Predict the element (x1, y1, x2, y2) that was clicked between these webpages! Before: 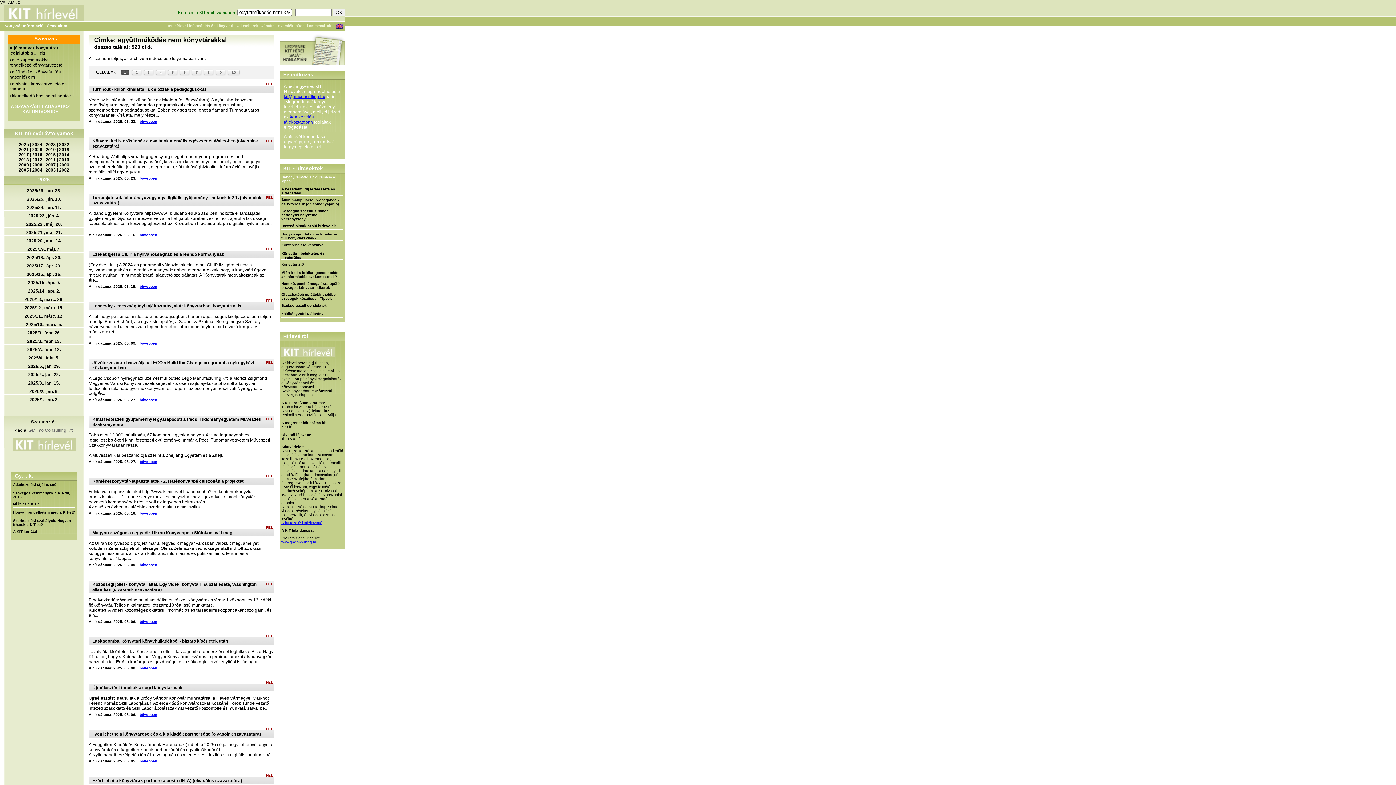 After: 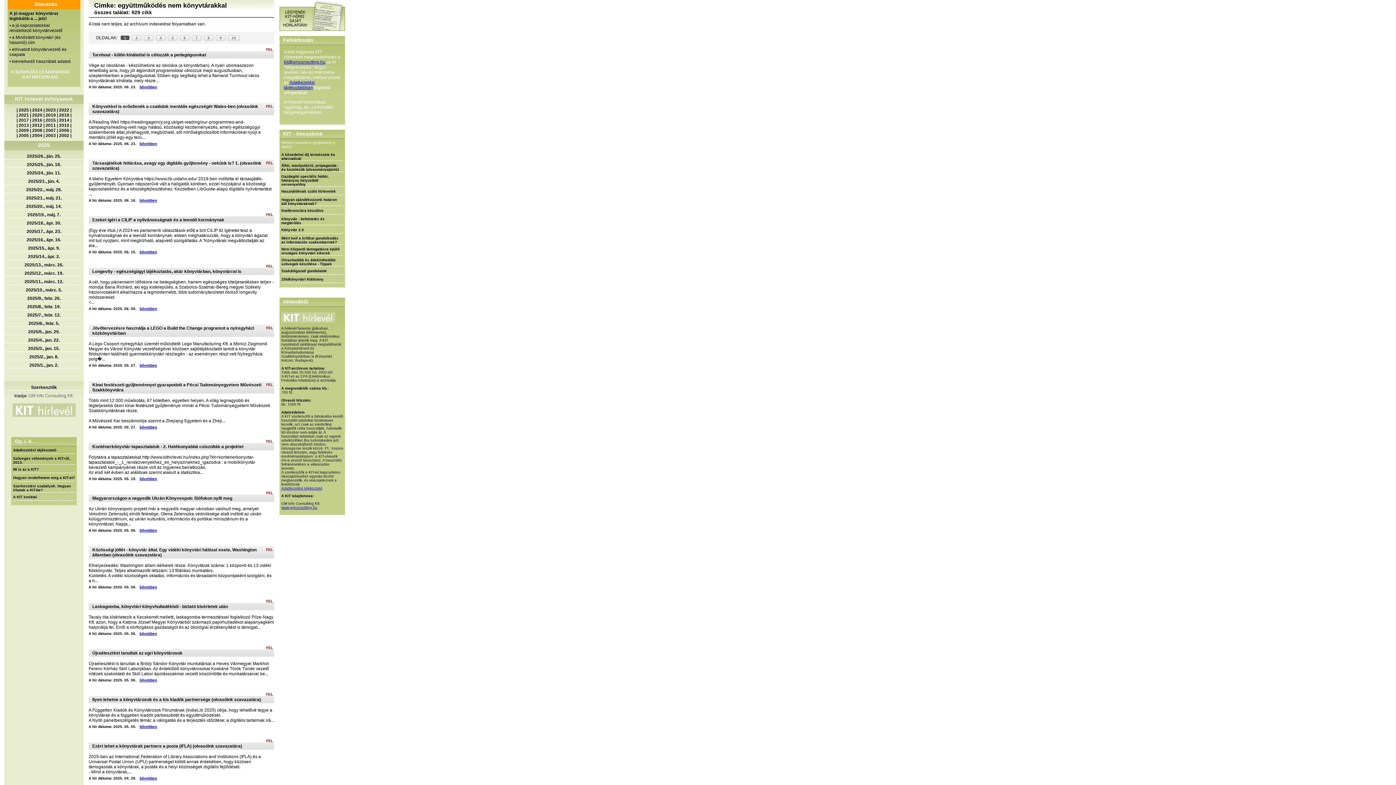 Action: bbox: (266, 773, 273, 777) label: FEL